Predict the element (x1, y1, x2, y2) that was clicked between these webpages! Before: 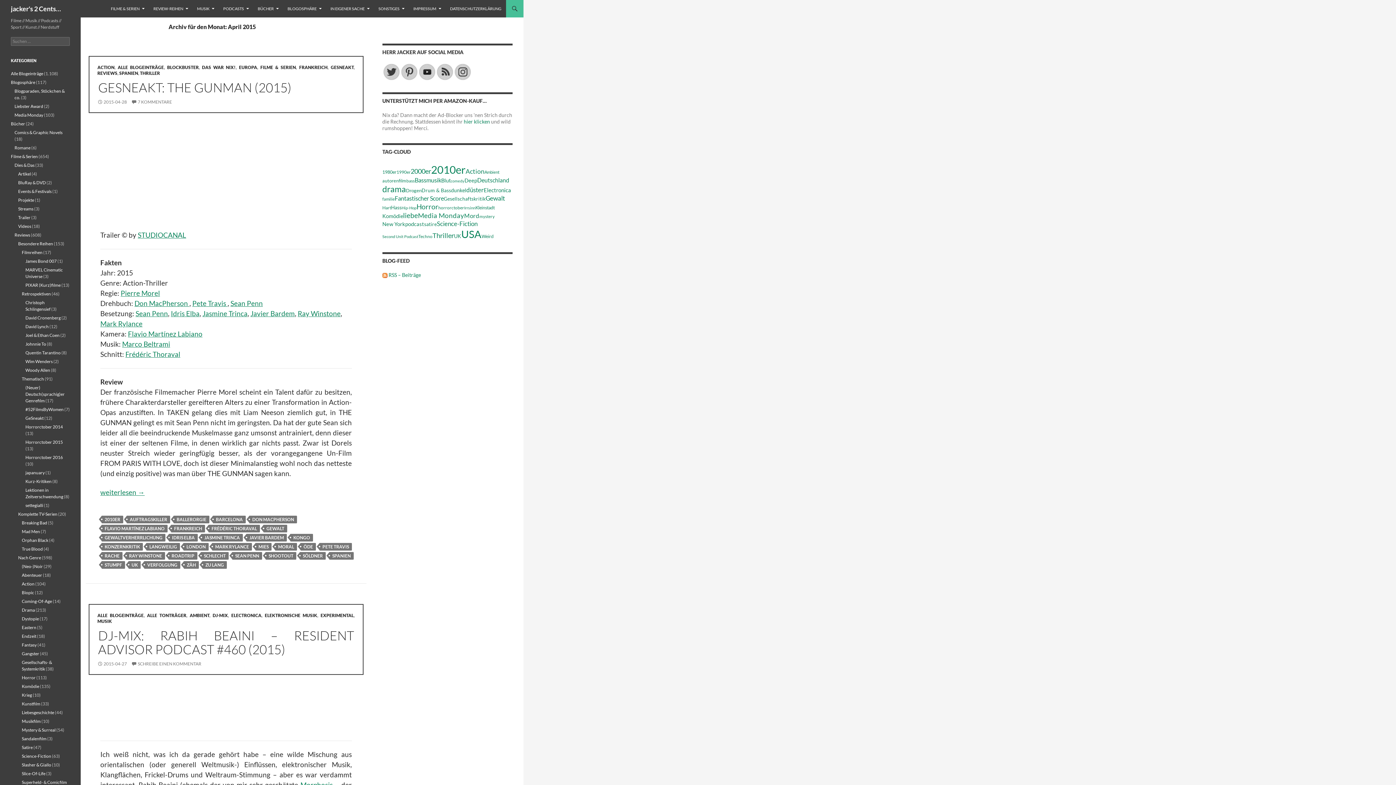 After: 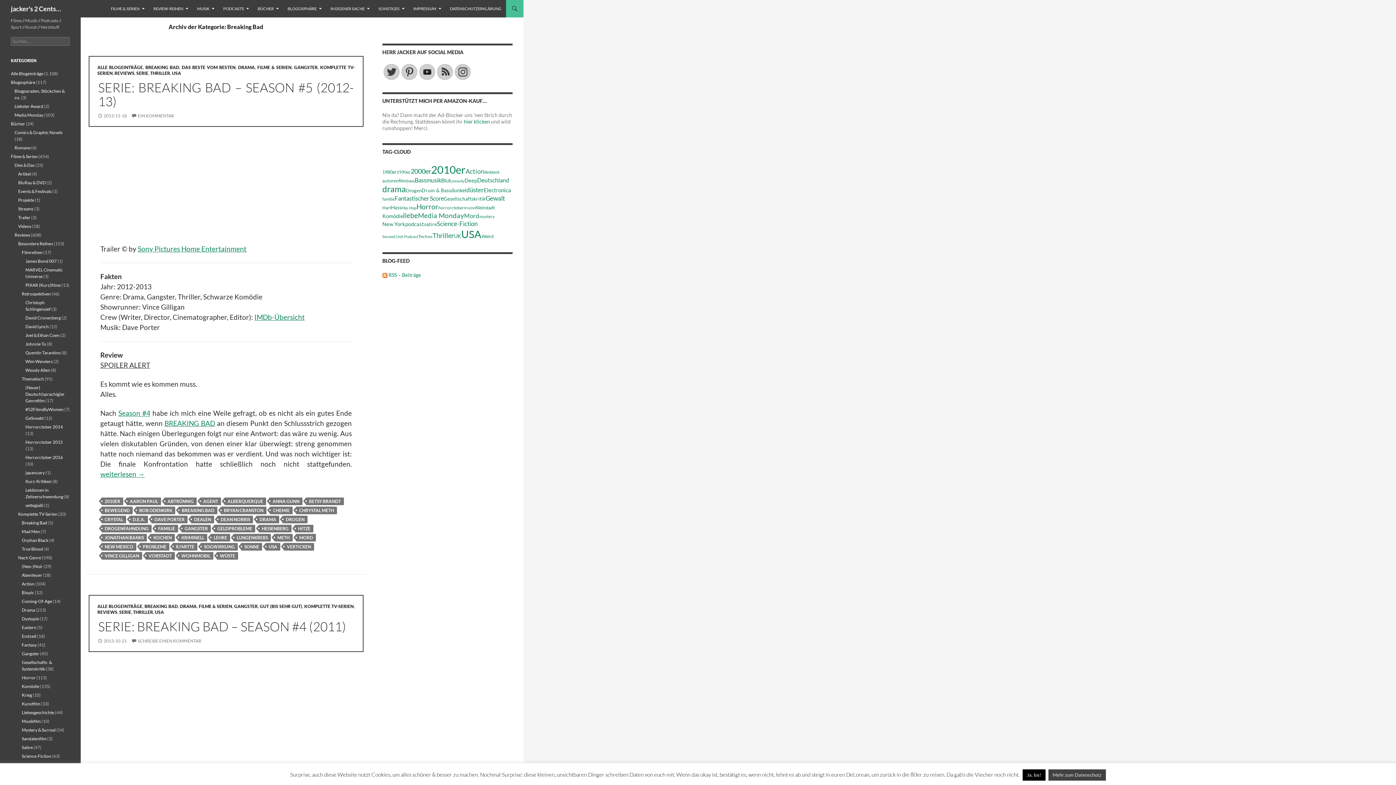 Action: bbox: (21, 520, 47, 525) label: Breaking Bad